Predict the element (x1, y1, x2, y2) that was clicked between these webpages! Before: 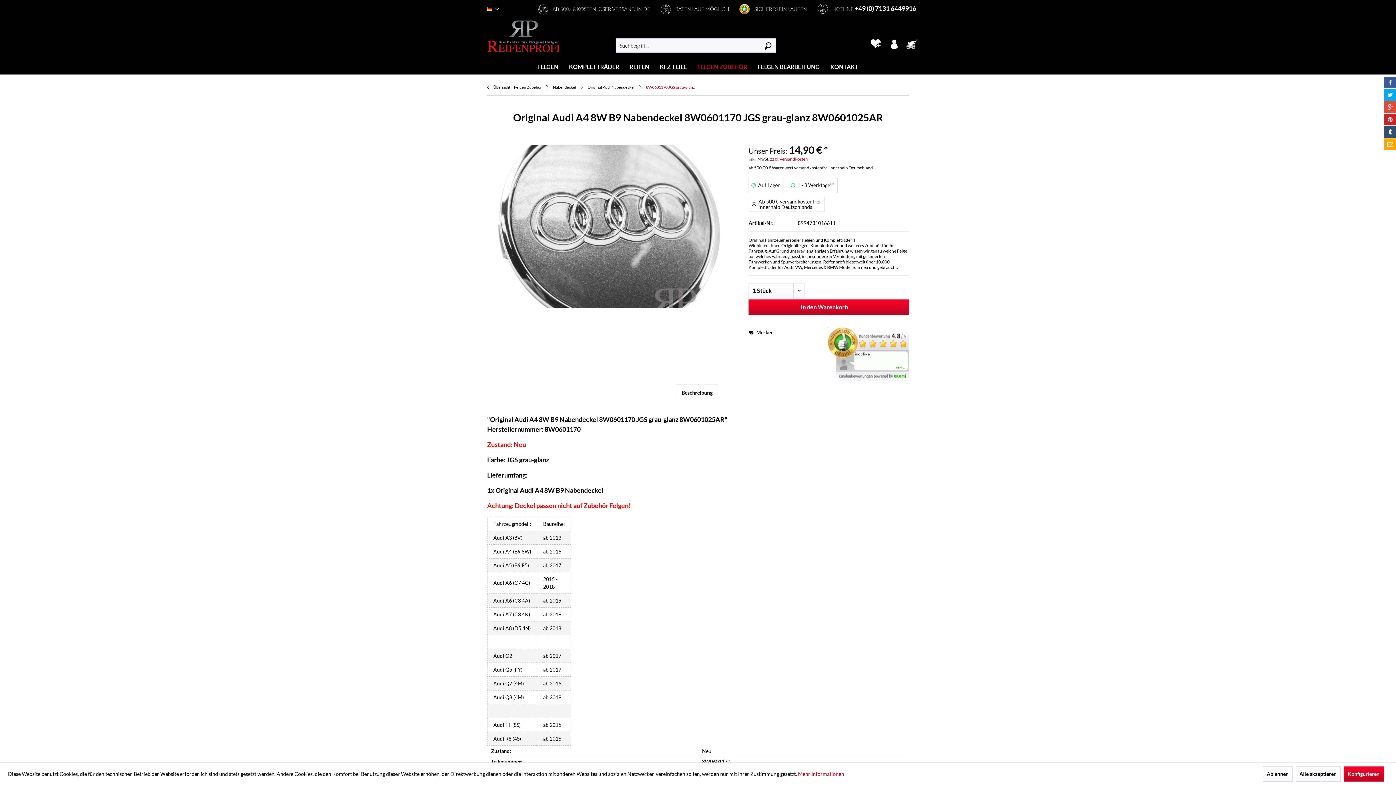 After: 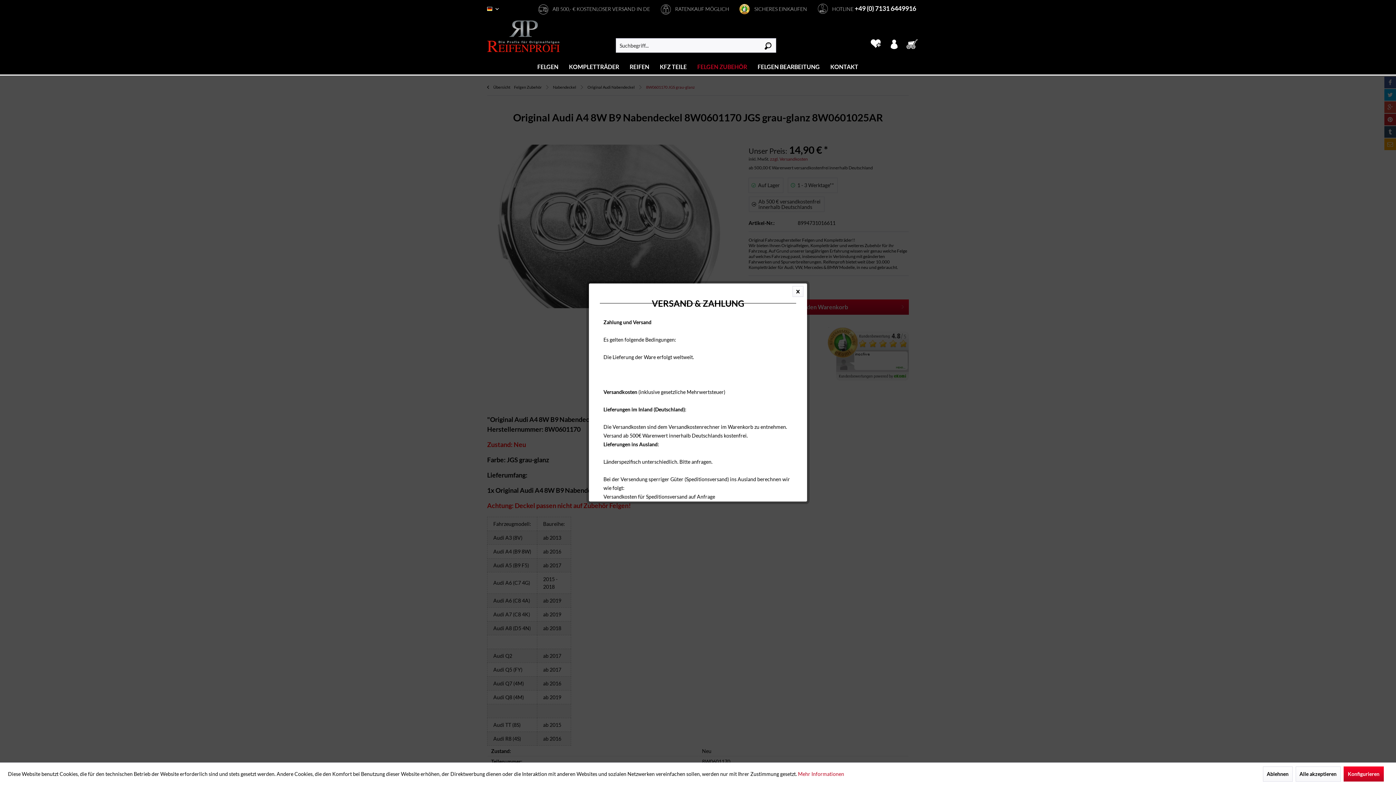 Action: label: zzgl. Versandkosten bbox: (770, 156, 808, 161)